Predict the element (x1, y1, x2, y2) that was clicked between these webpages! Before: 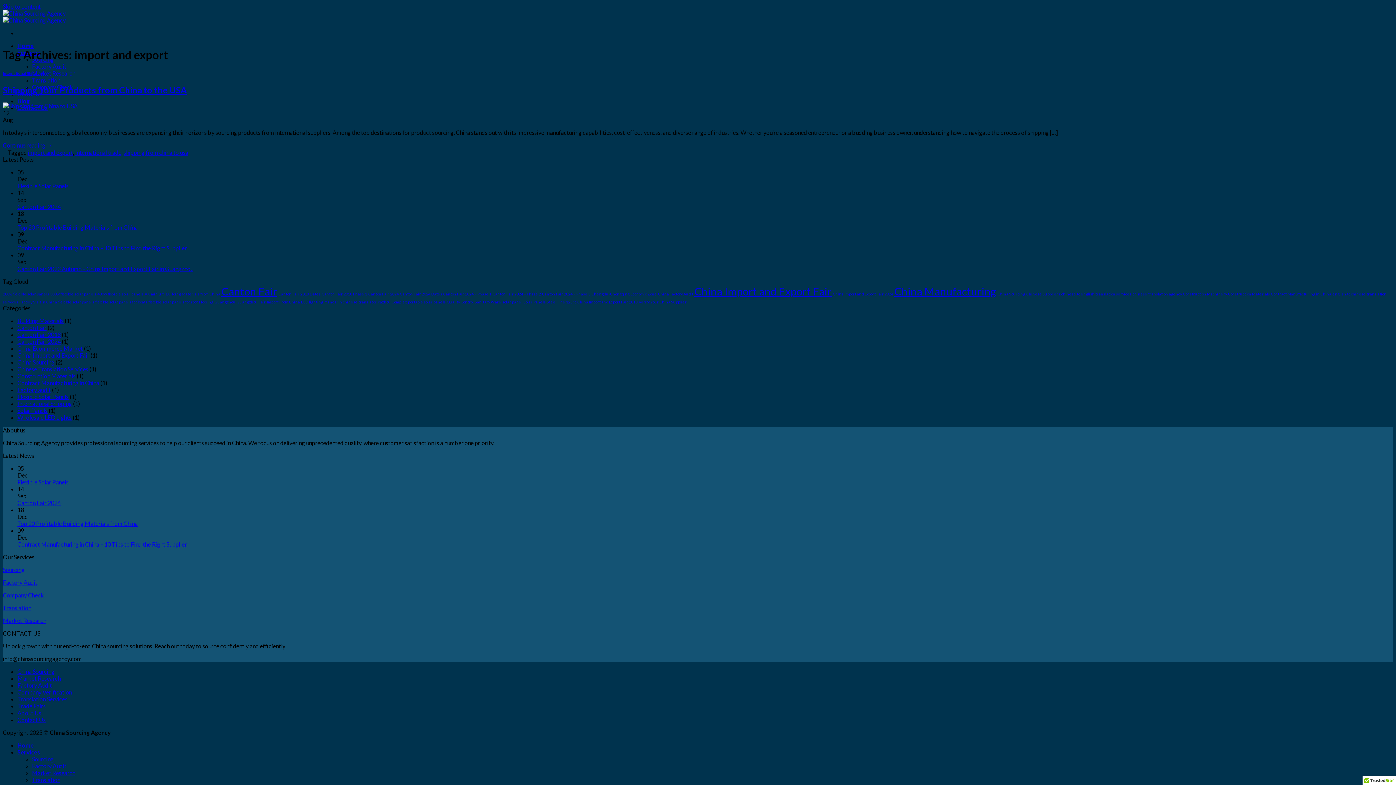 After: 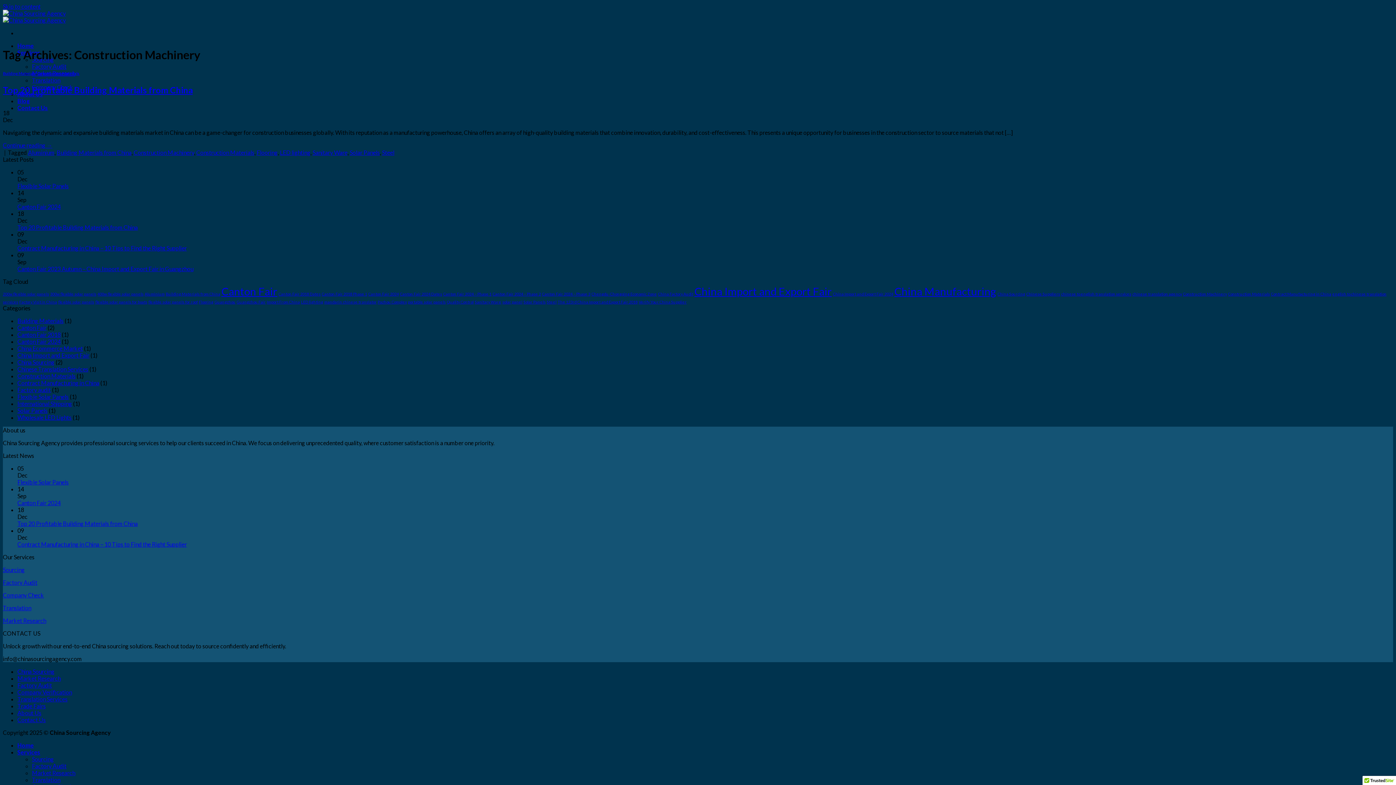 Action: bbox: (1183, 291, 1227, 296) label: Construction Machinery (1 item)